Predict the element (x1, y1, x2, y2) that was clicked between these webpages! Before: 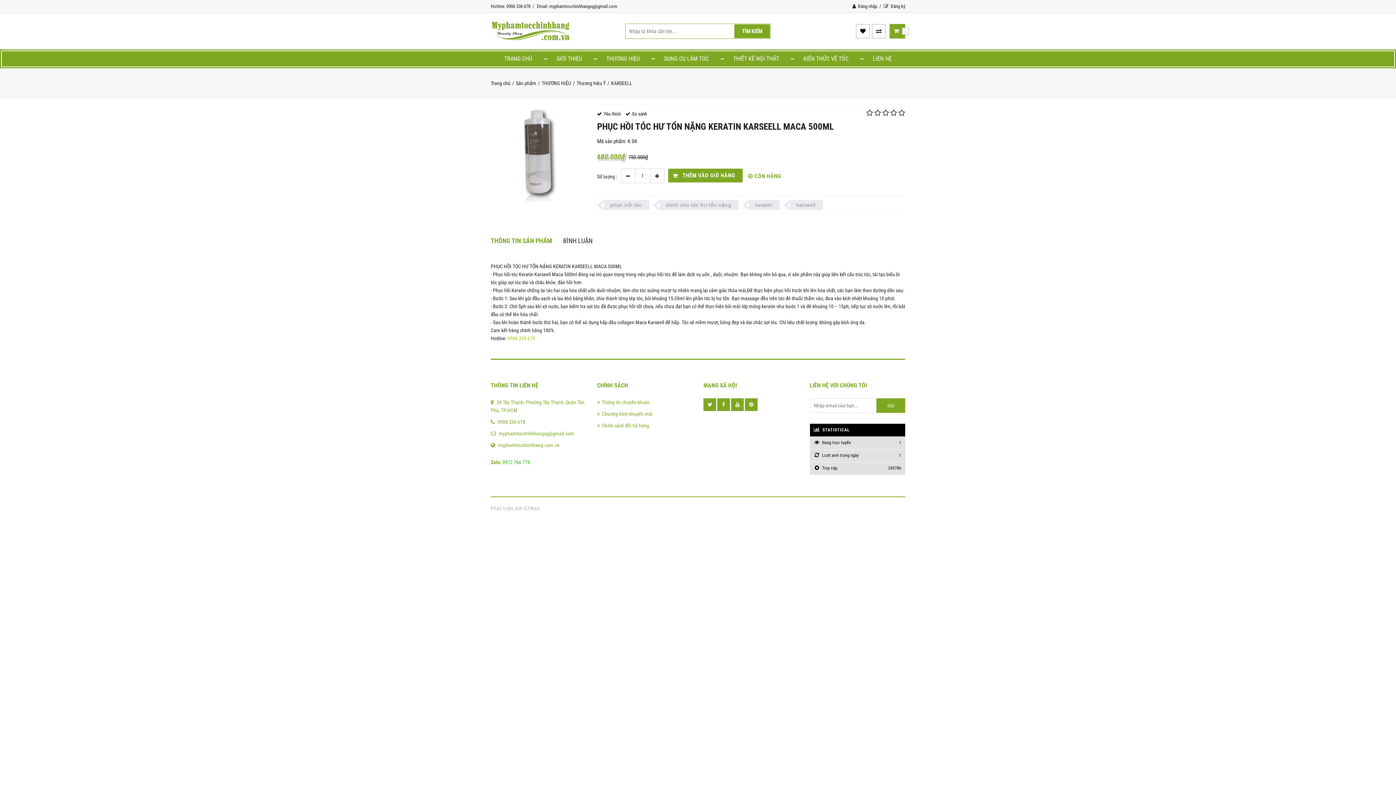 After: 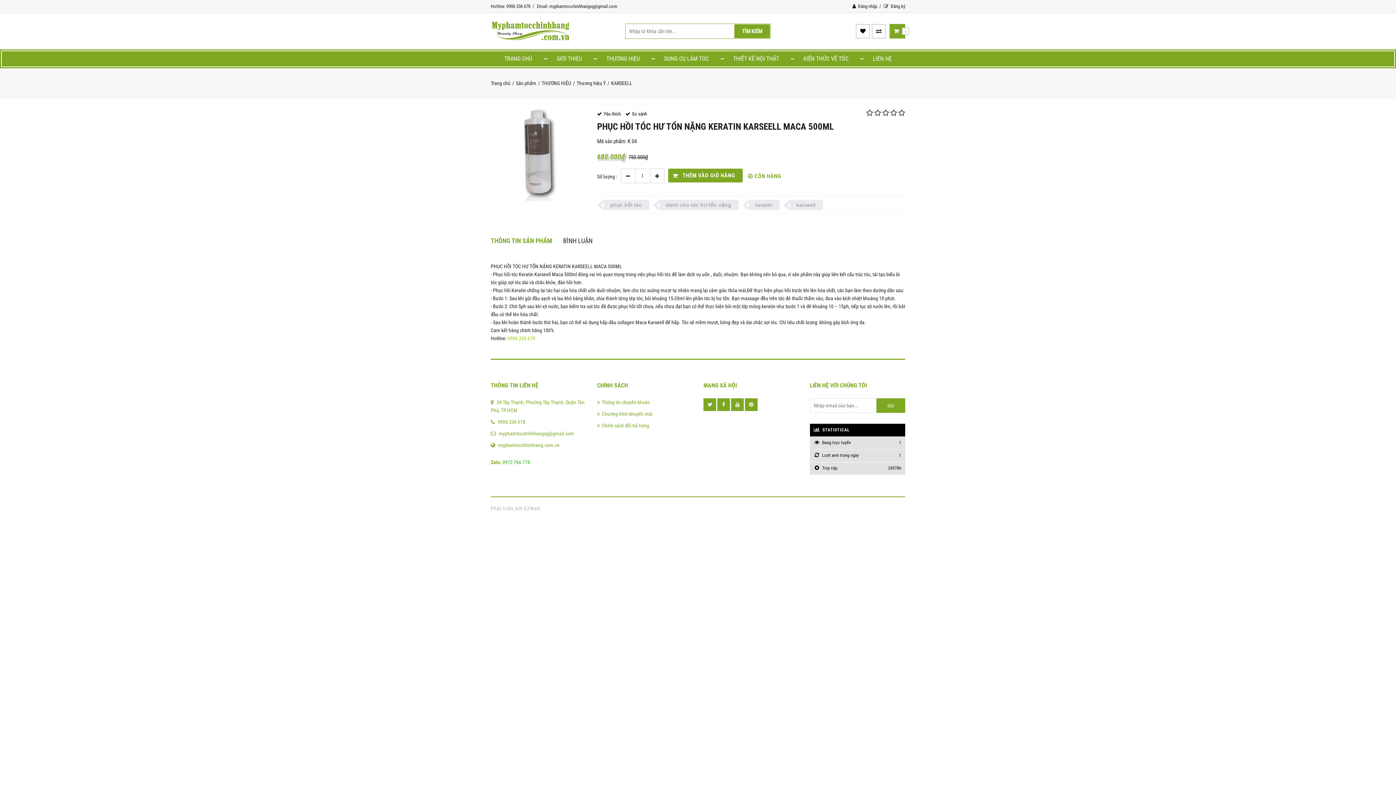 Action: label: myphamtocchinhhangsg@gmail.com bbox: (498, 430, 574, 436)